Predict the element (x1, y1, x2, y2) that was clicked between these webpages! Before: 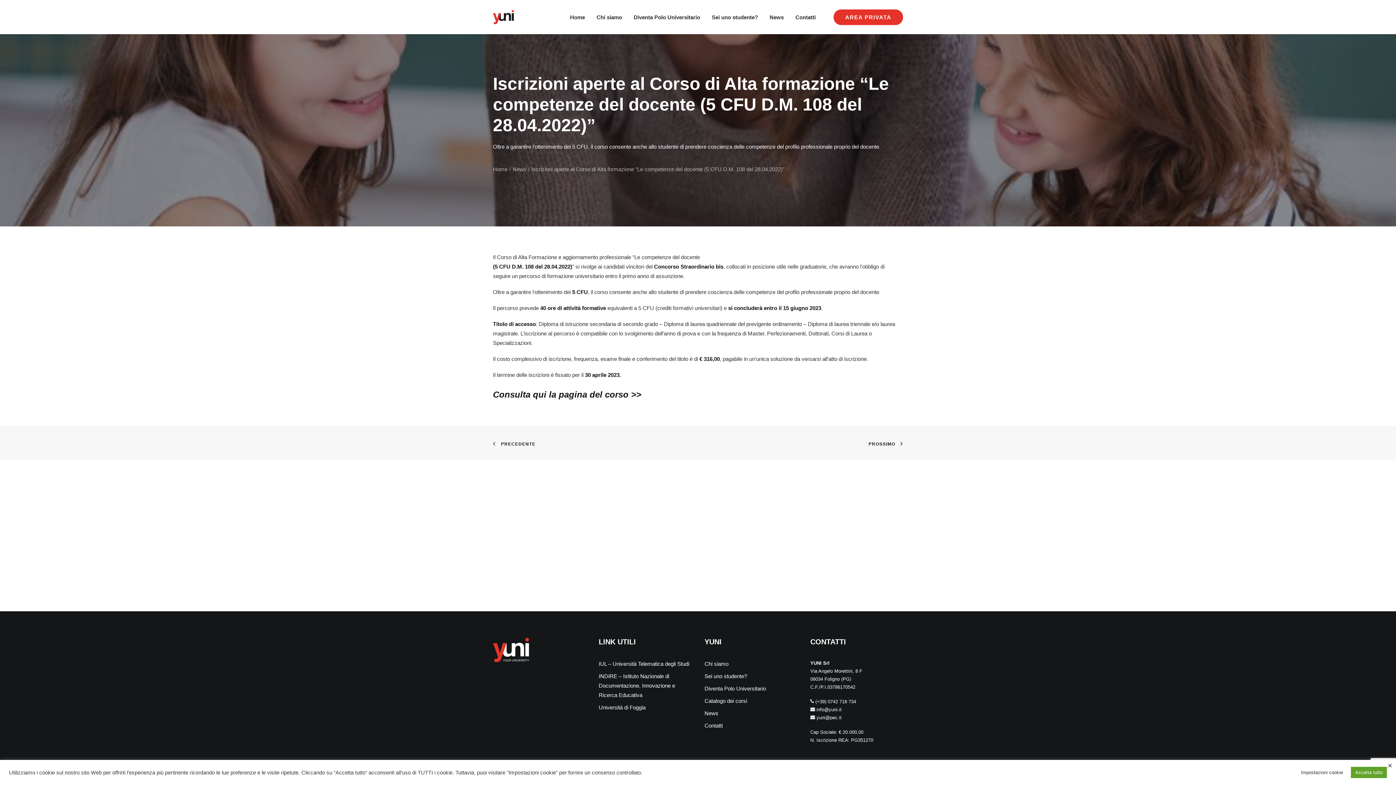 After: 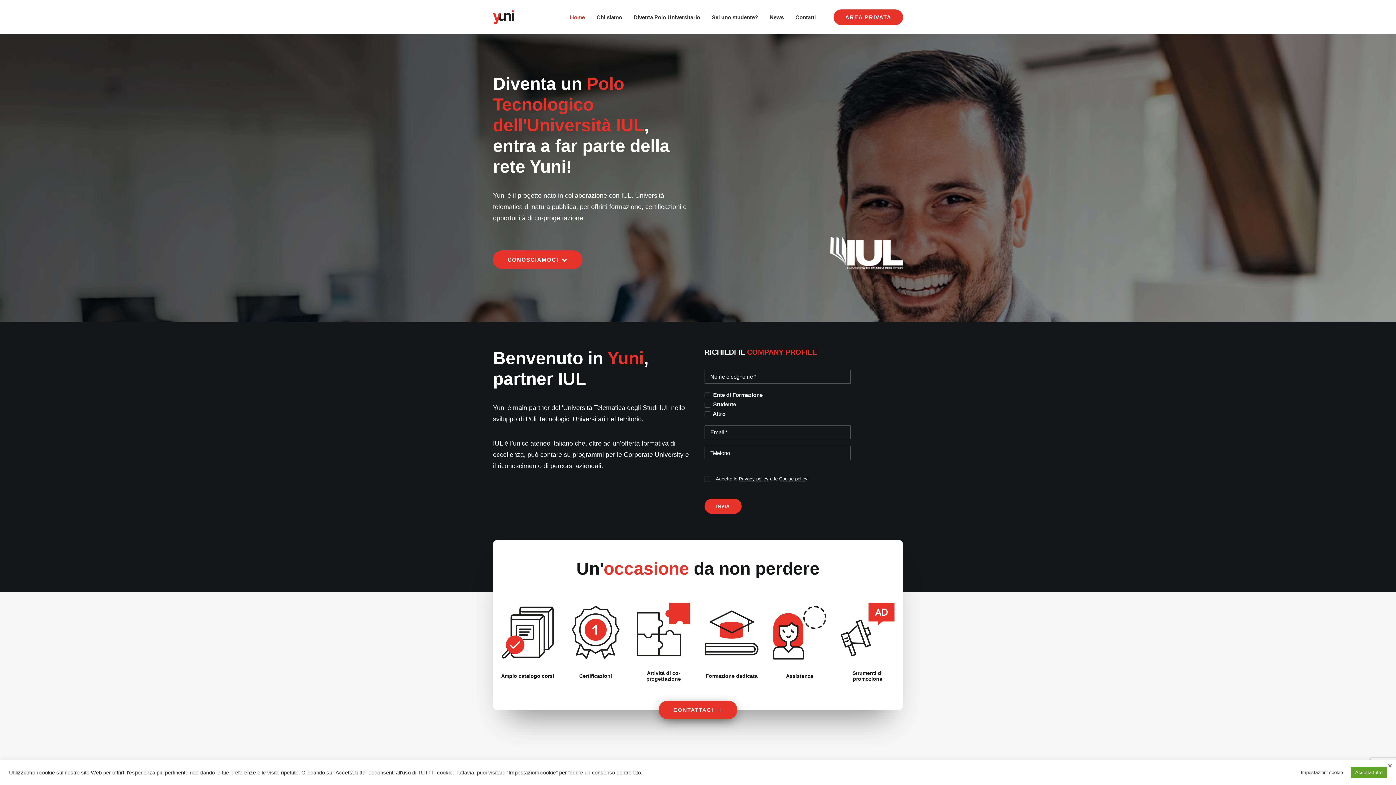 Action: bbox: (565, 0, 590, 34) label: Home